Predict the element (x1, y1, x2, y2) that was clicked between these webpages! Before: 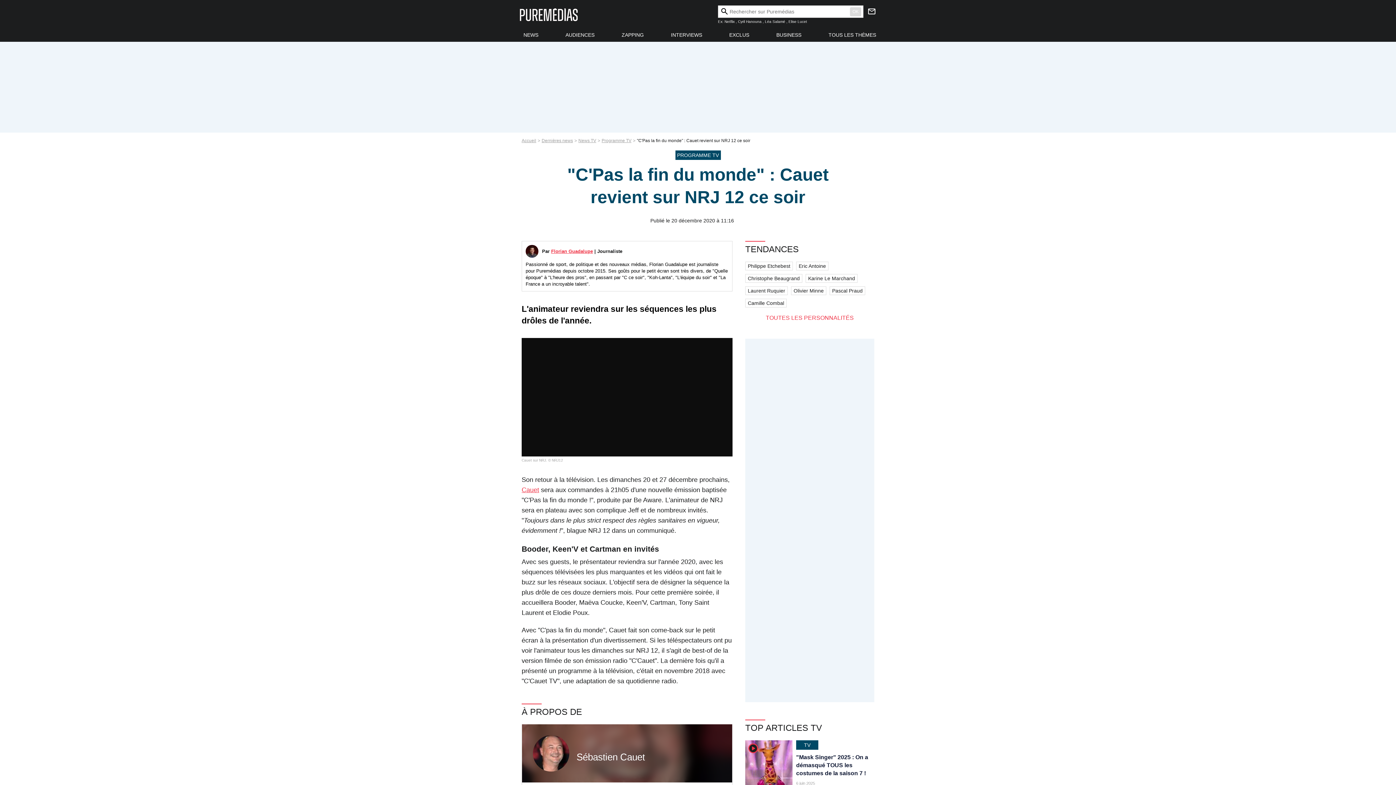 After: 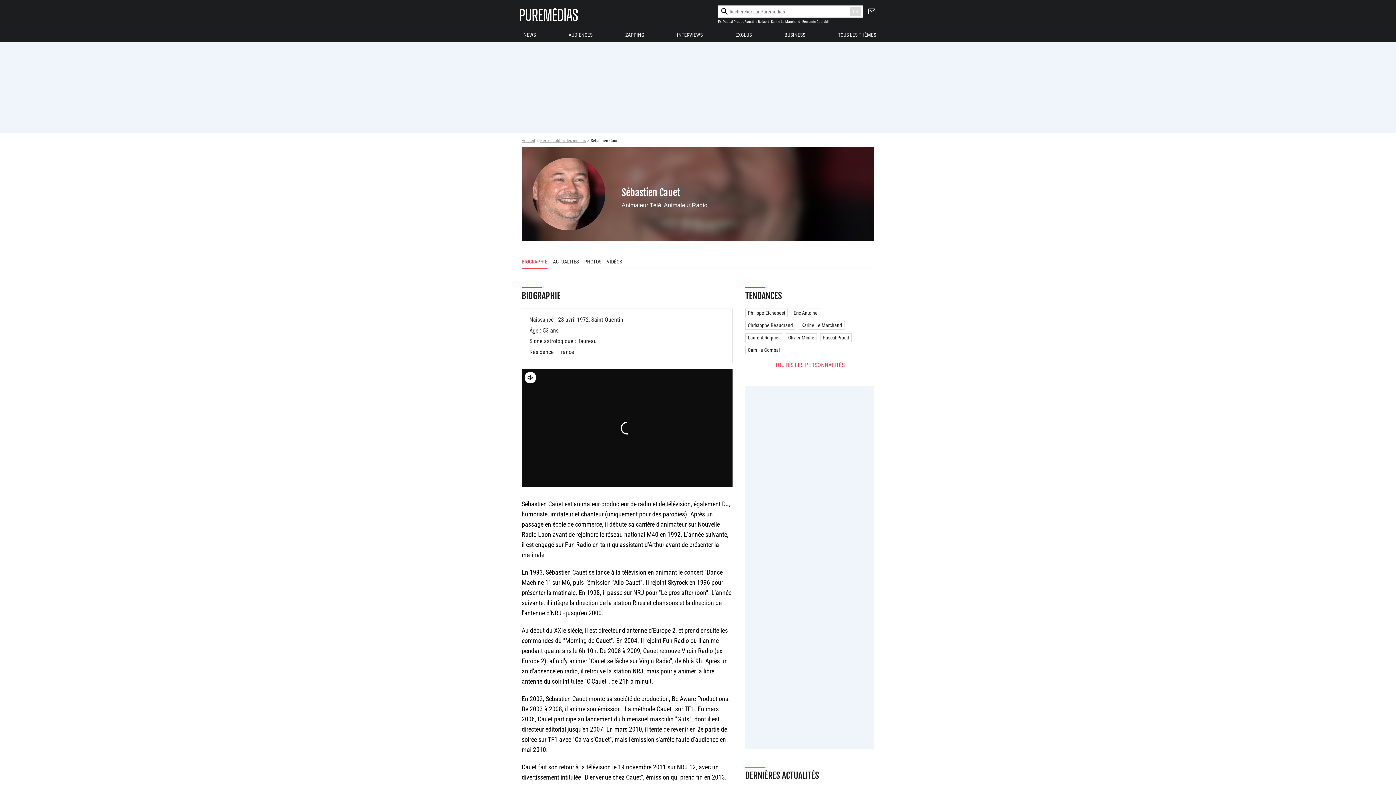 Action: bbox: (576, 751, 645, 762) label: Sébastien Cauet